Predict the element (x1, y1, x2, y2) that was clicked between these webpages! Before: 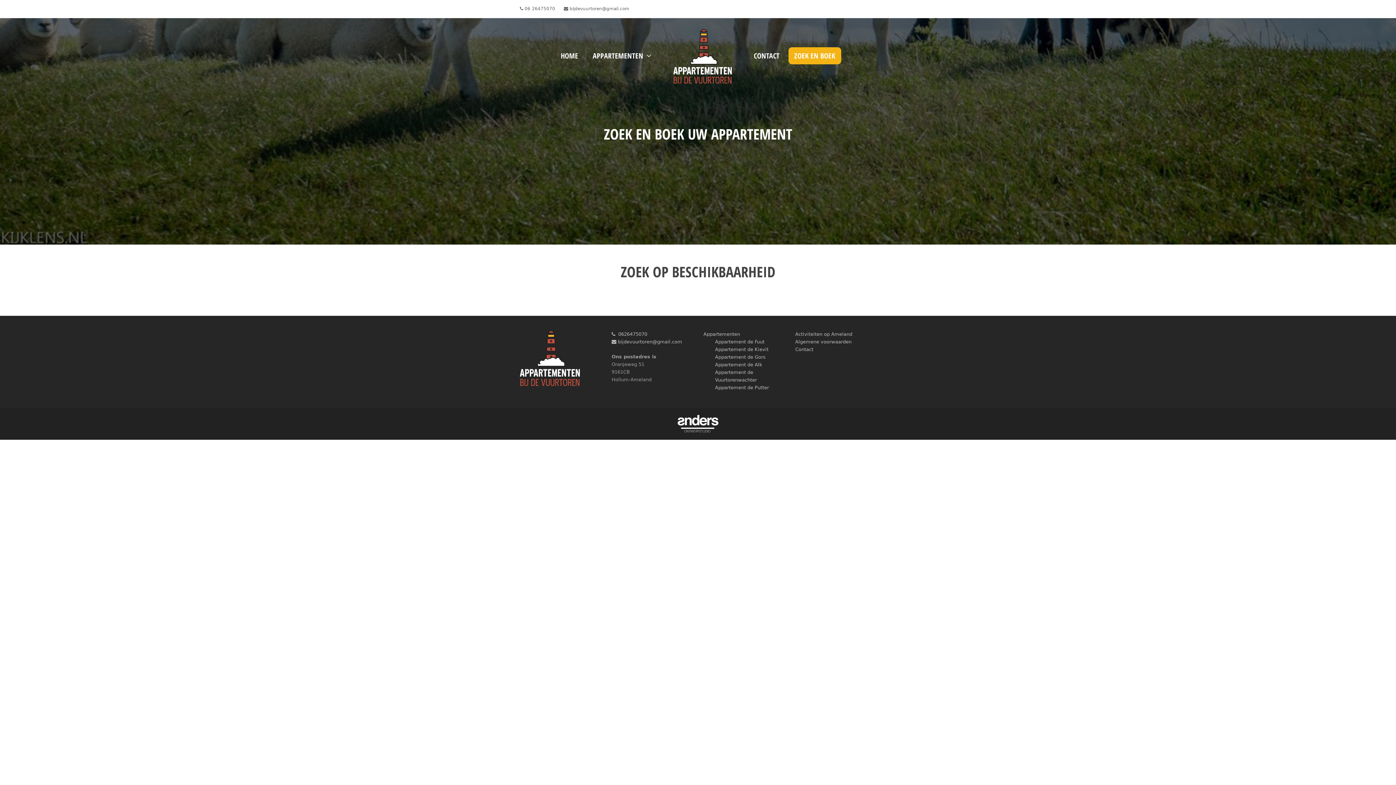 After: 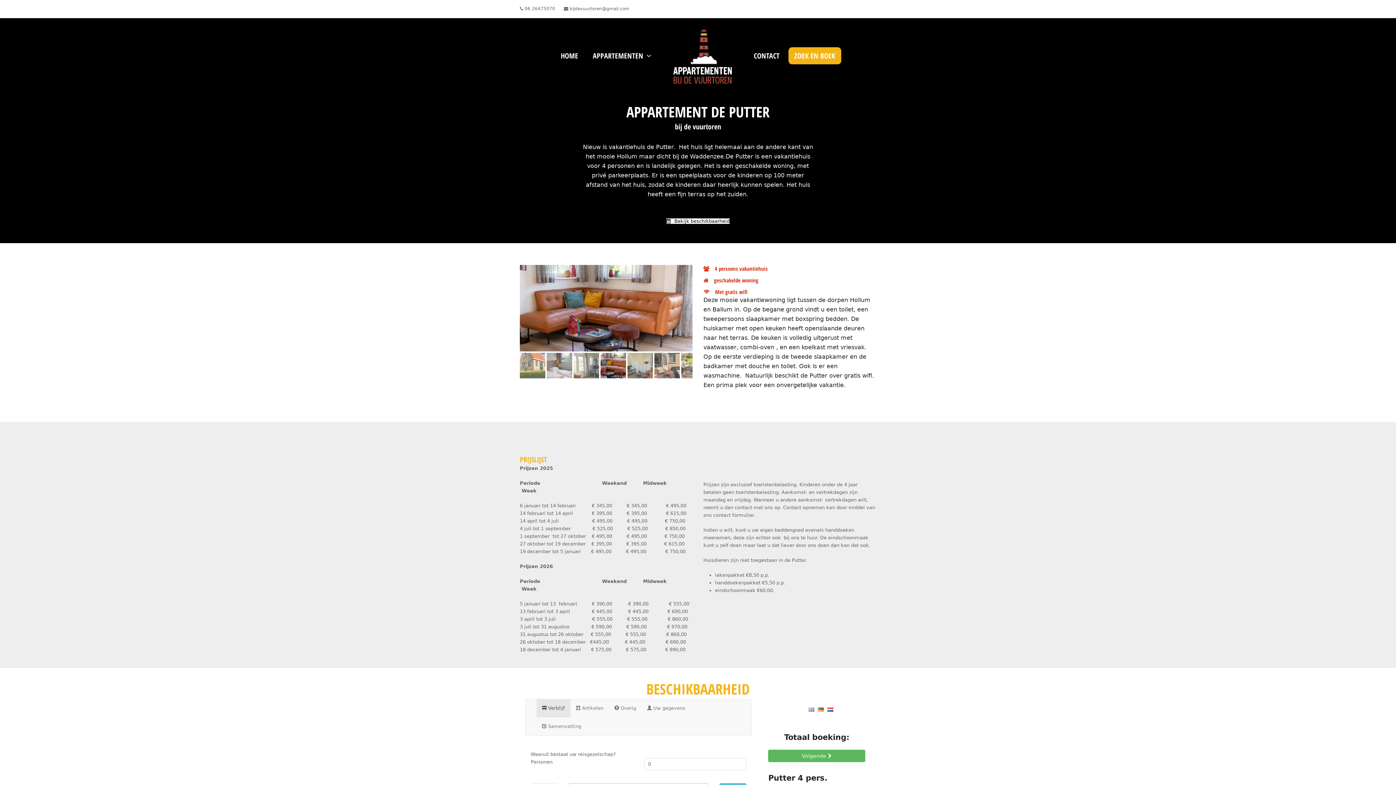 Action: label: Appartement de Putter bbox: (715, 385, 769, 390)